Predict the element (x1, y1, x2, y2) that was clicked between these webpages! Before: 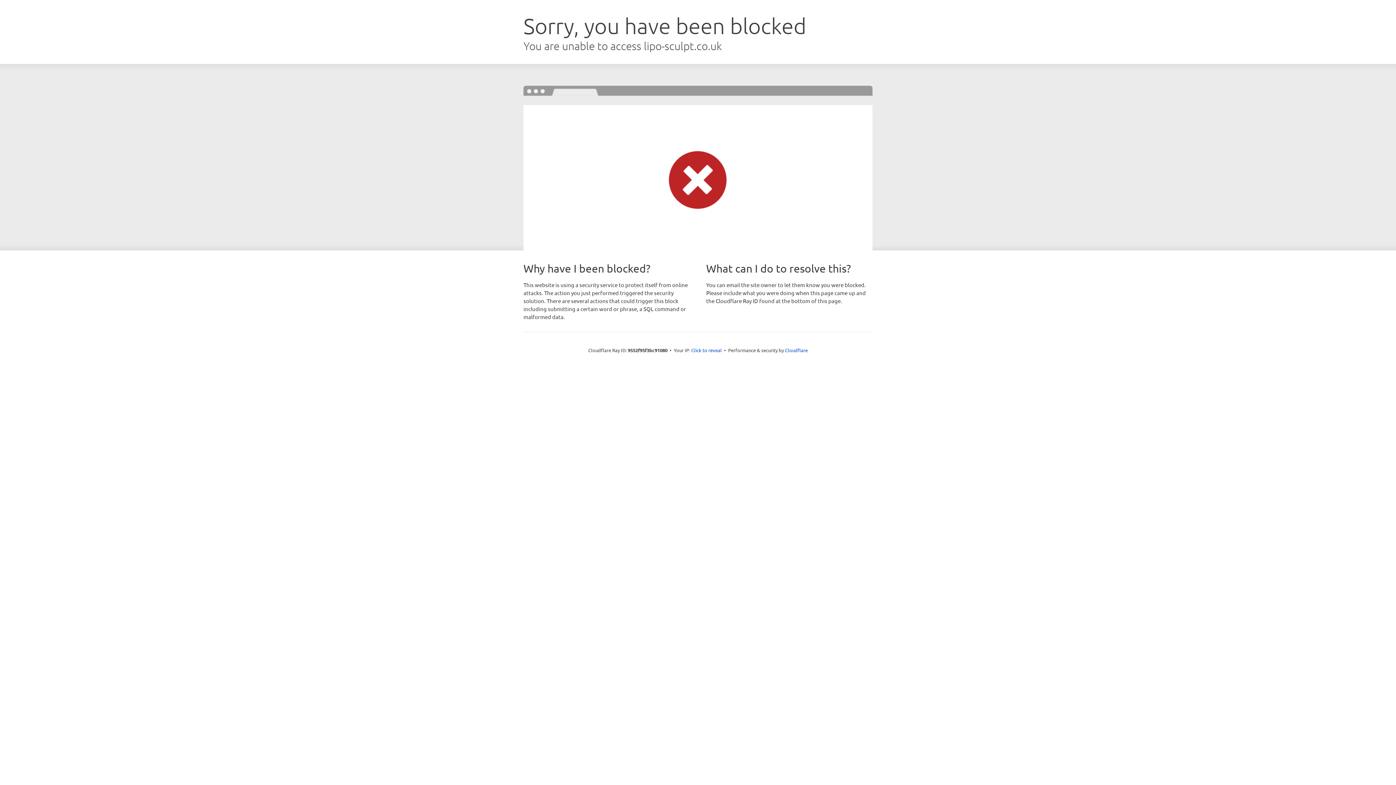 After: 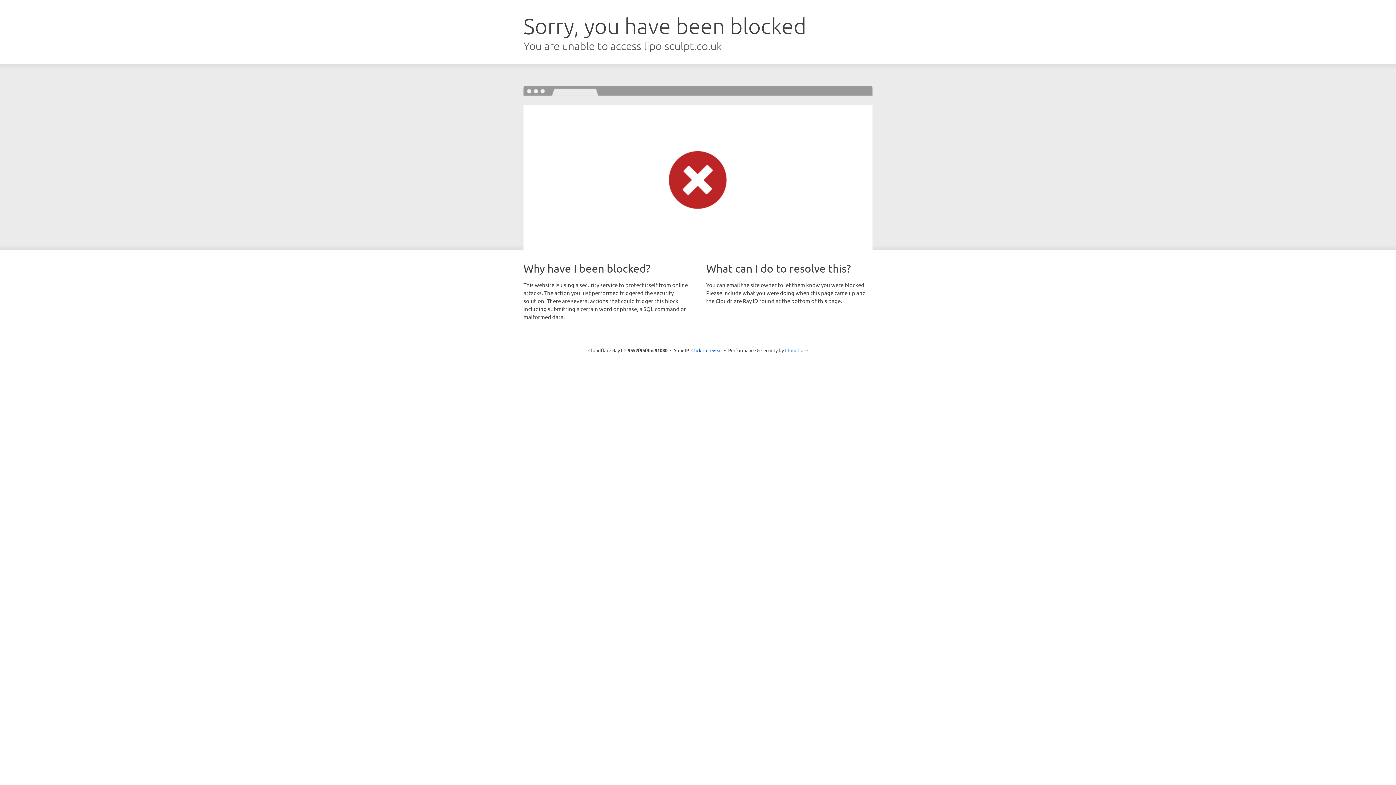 Action: label: Cloudflare bbox: (785, 347, 808, 353)